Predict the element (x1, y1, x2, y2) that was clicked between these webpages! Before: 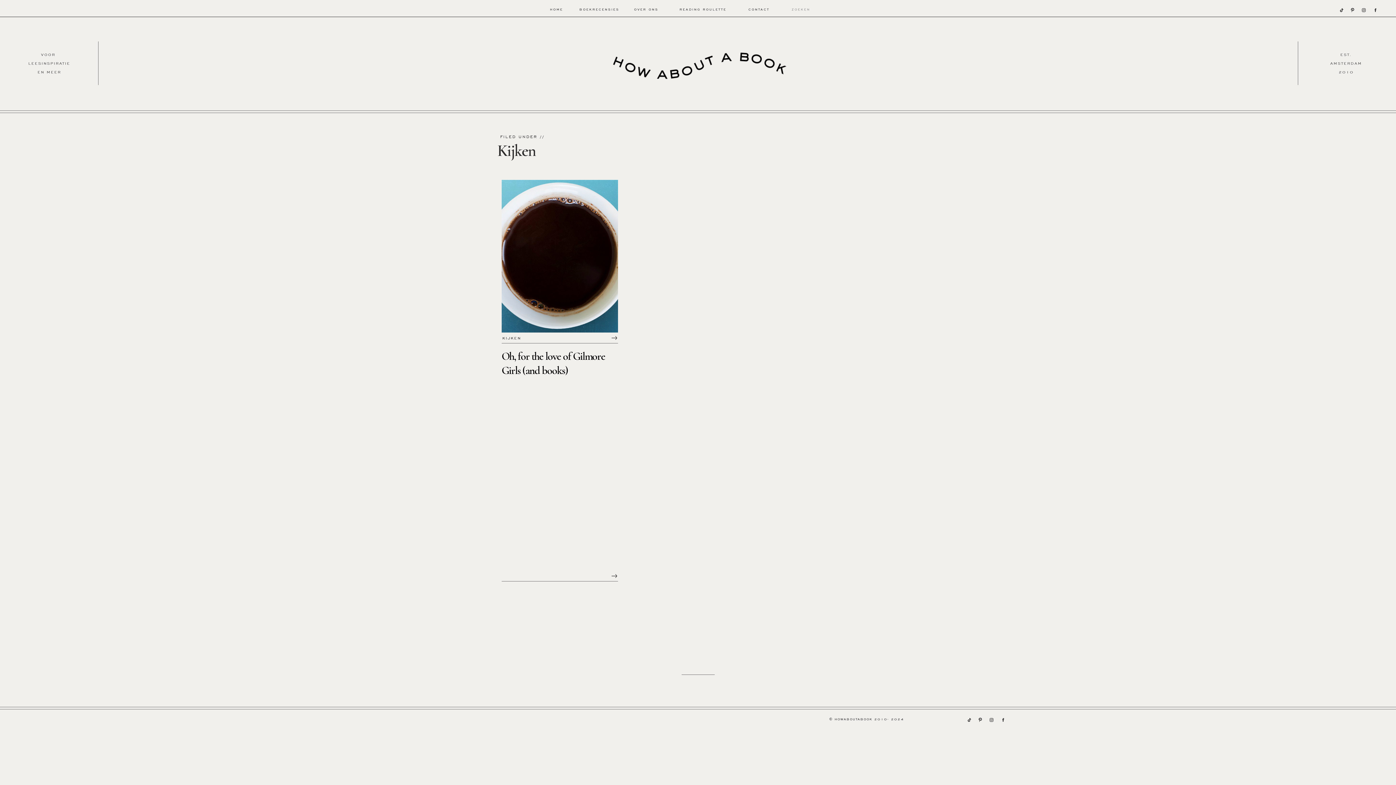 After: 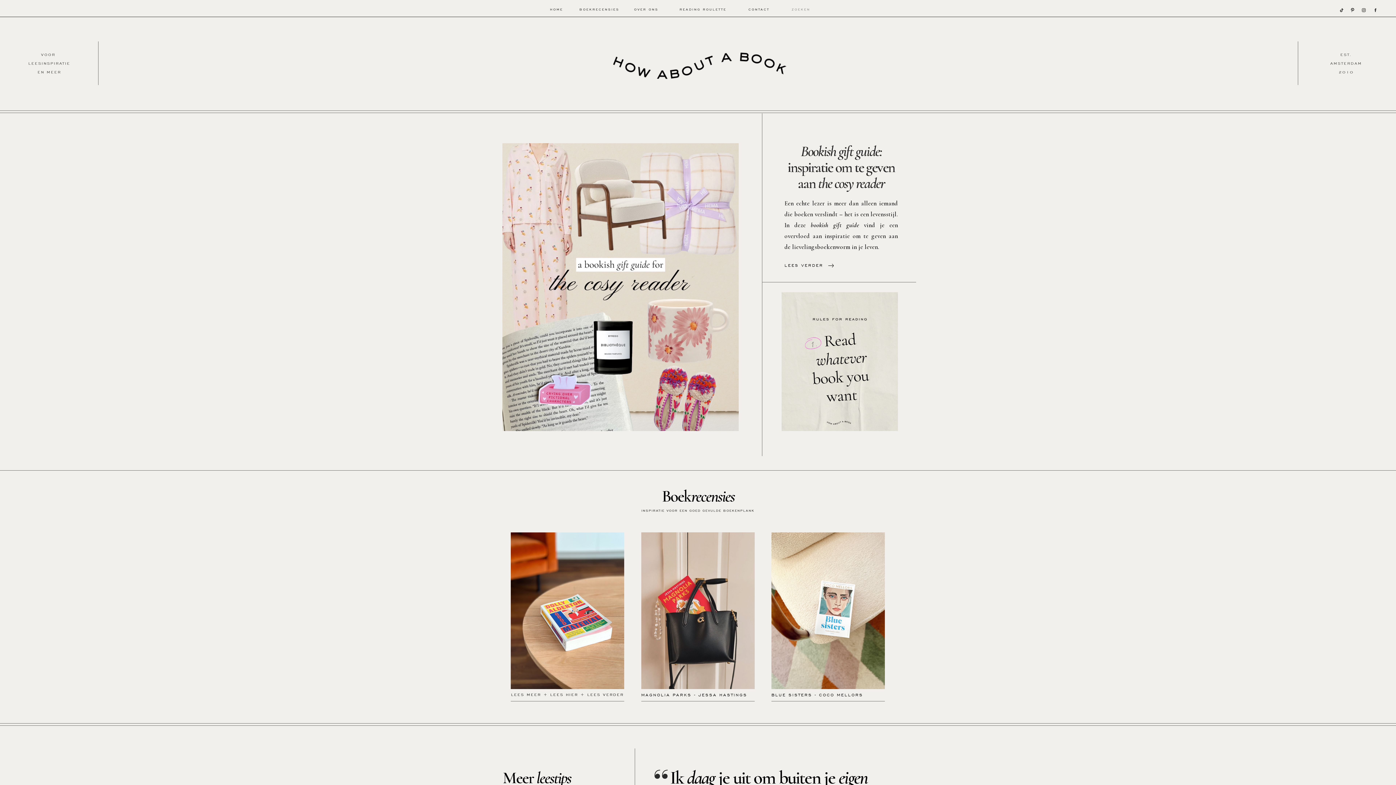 Action: label: HOME bbox: (542, 7, 570, 13)